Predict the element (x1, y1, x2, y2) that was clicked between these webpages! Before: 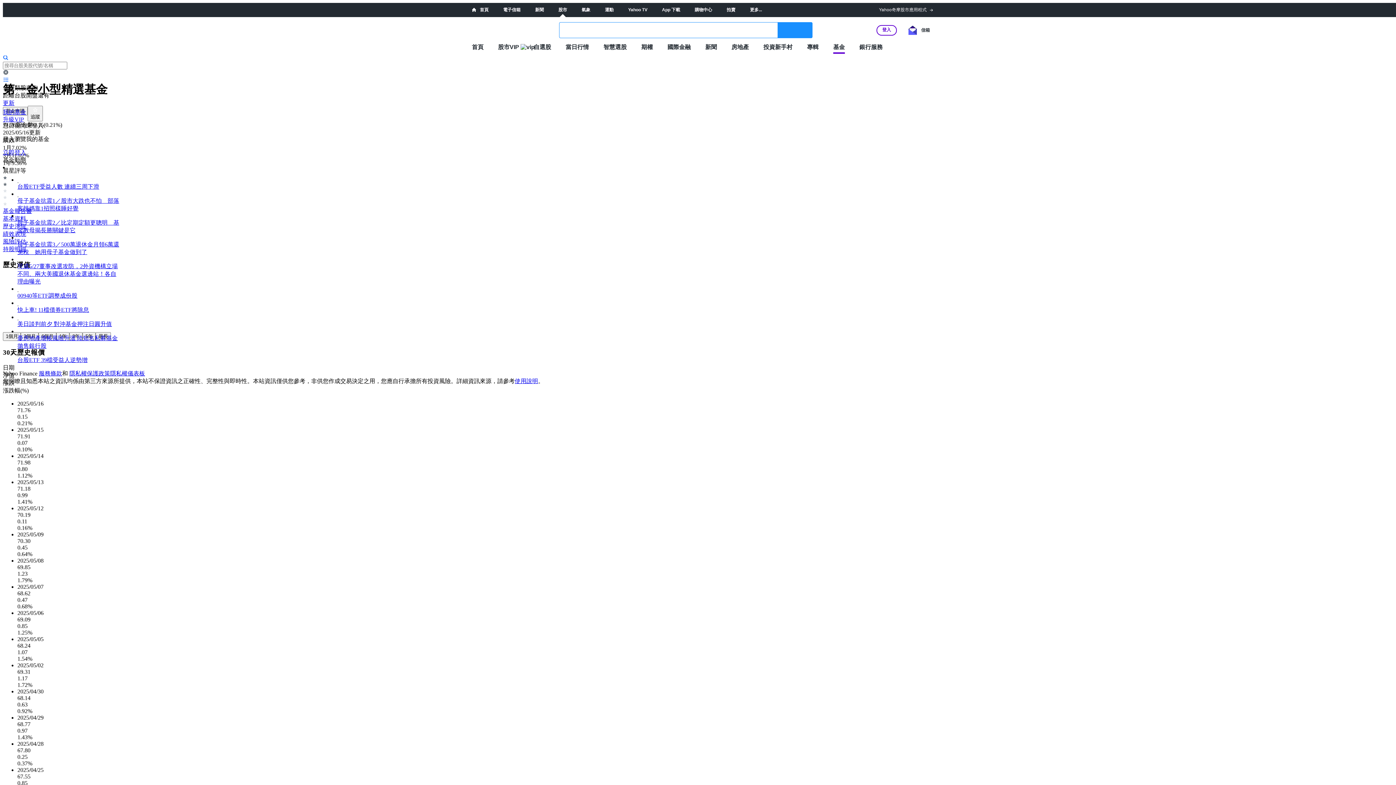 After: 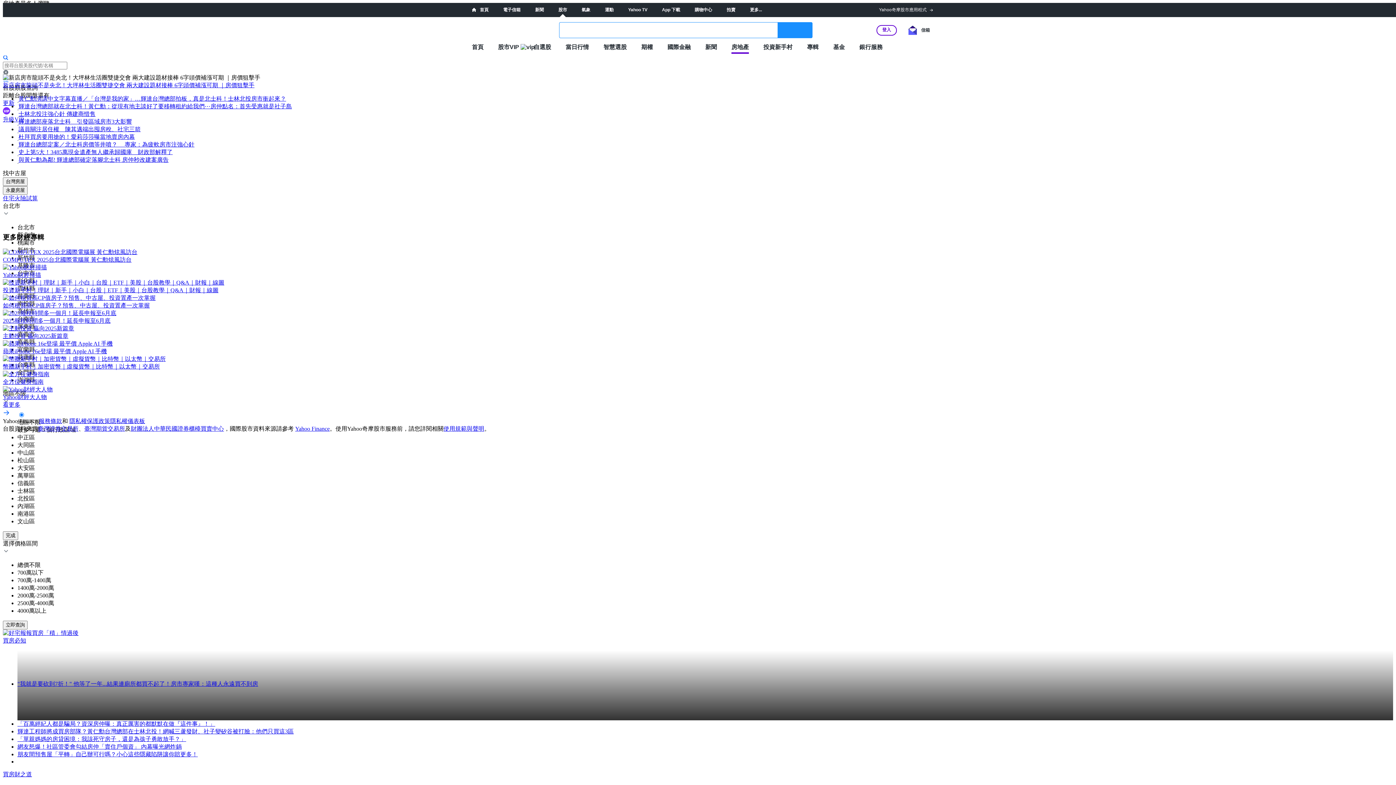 Action: bbox: (731, 43, 749, 50) label: 房地產